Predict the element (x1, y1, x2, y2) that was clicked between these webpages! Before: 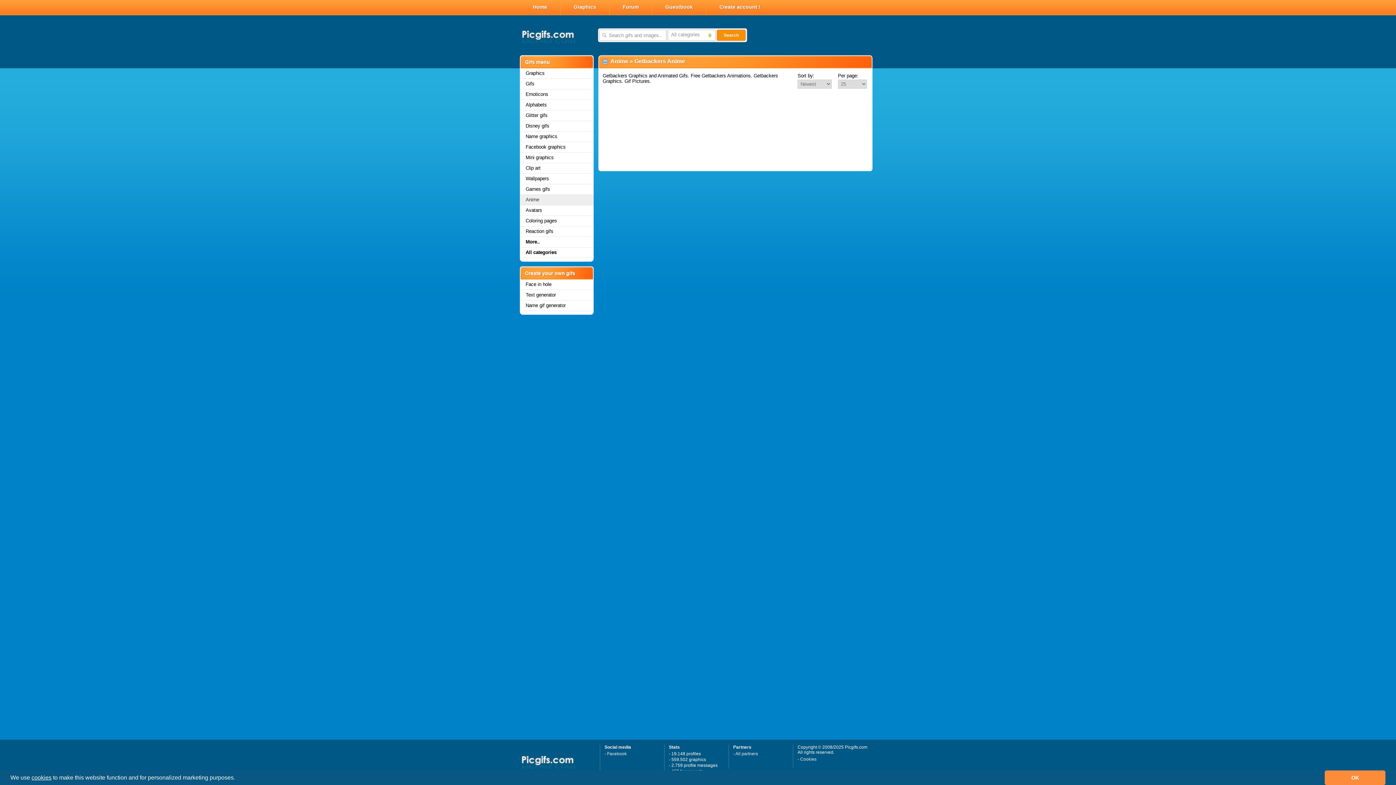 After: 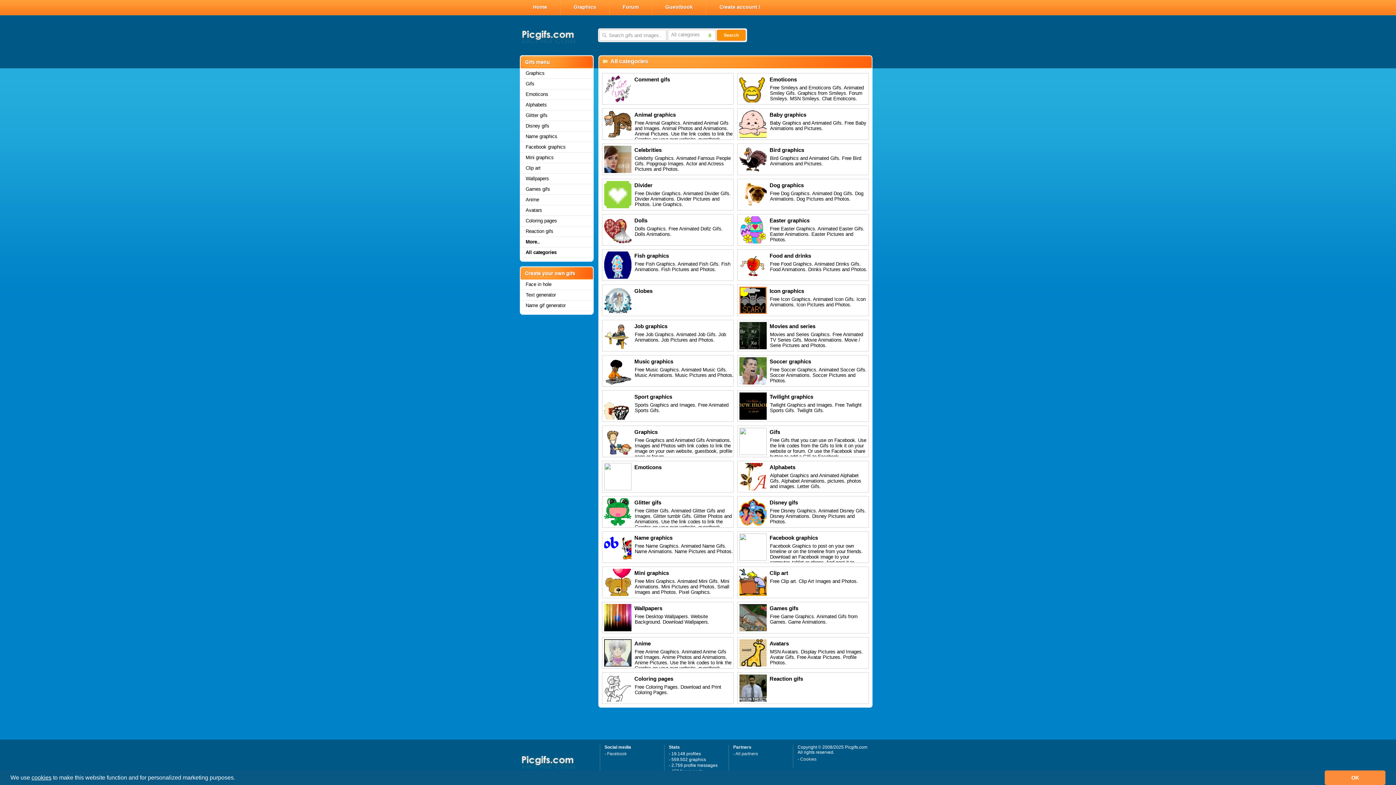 Action: bbox: (520, 247, 593, 258) label: All categories